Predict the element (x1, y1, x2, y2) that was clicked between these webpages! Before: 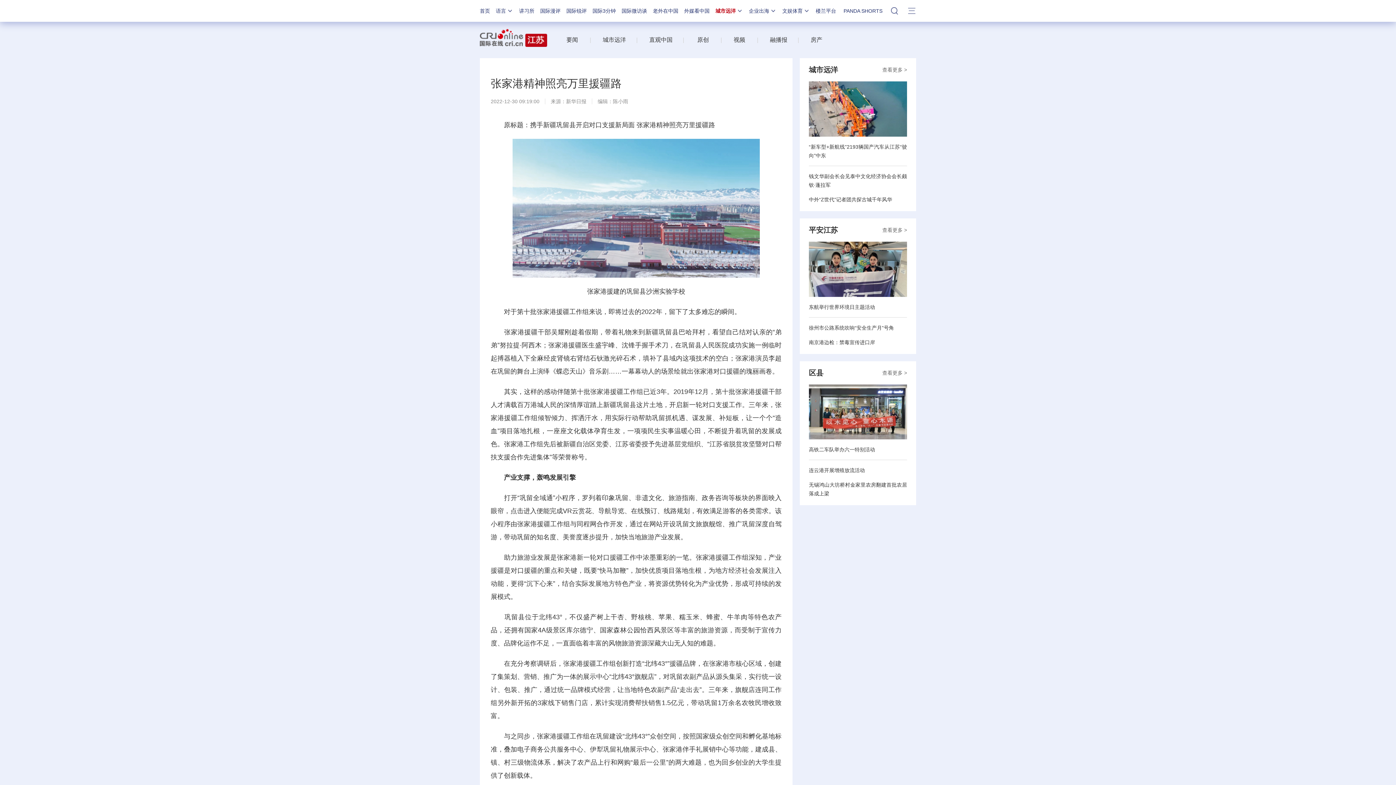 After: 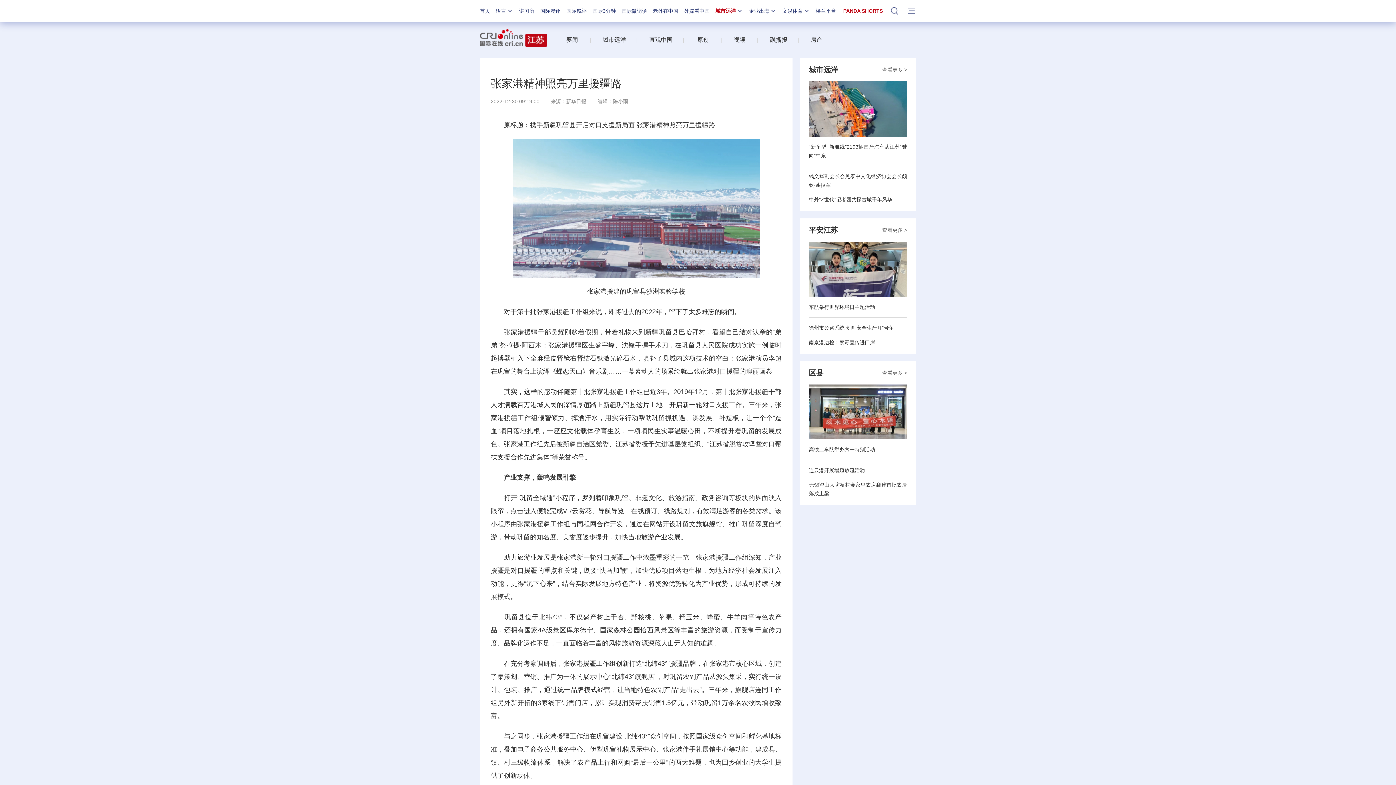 Action: bbox: (843, 8, 882, 13) label: PANDA SHORTS